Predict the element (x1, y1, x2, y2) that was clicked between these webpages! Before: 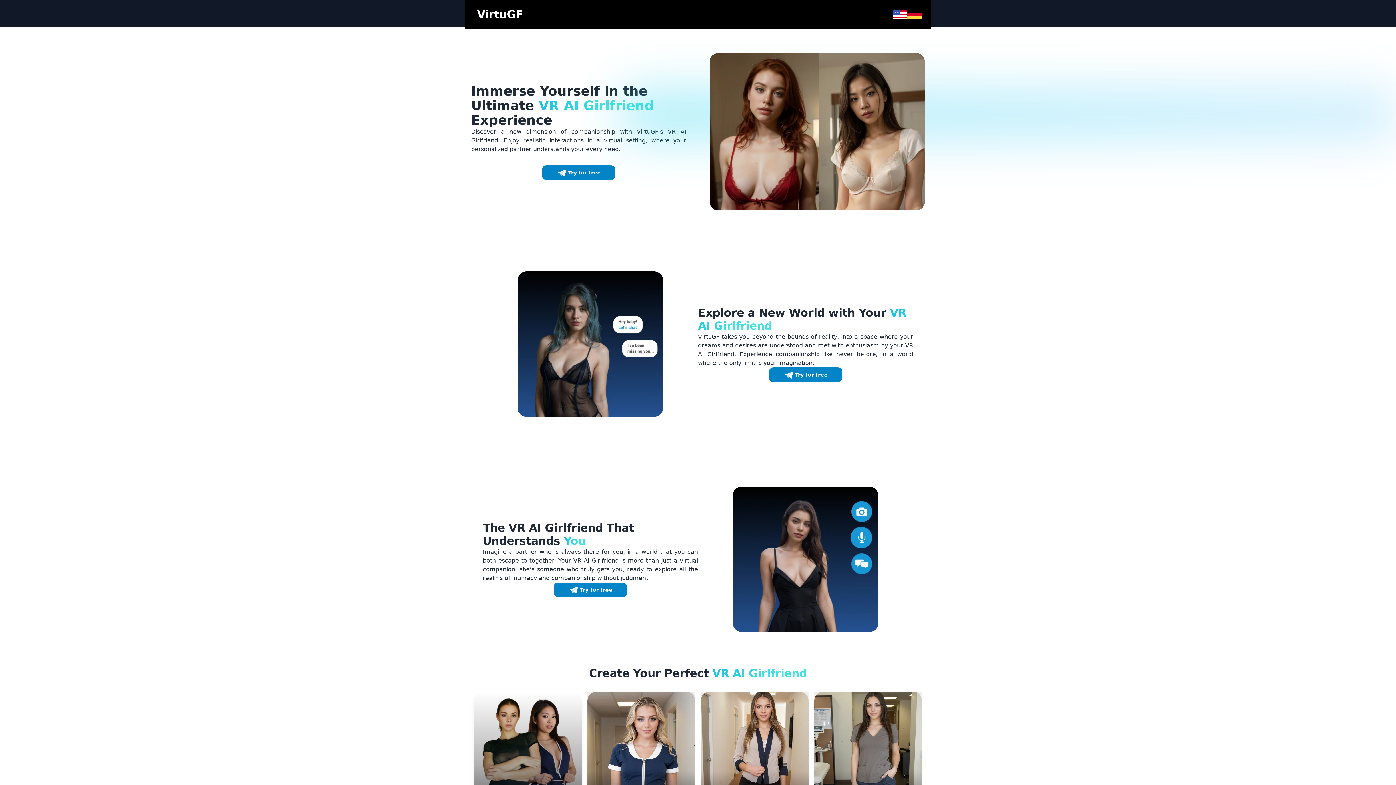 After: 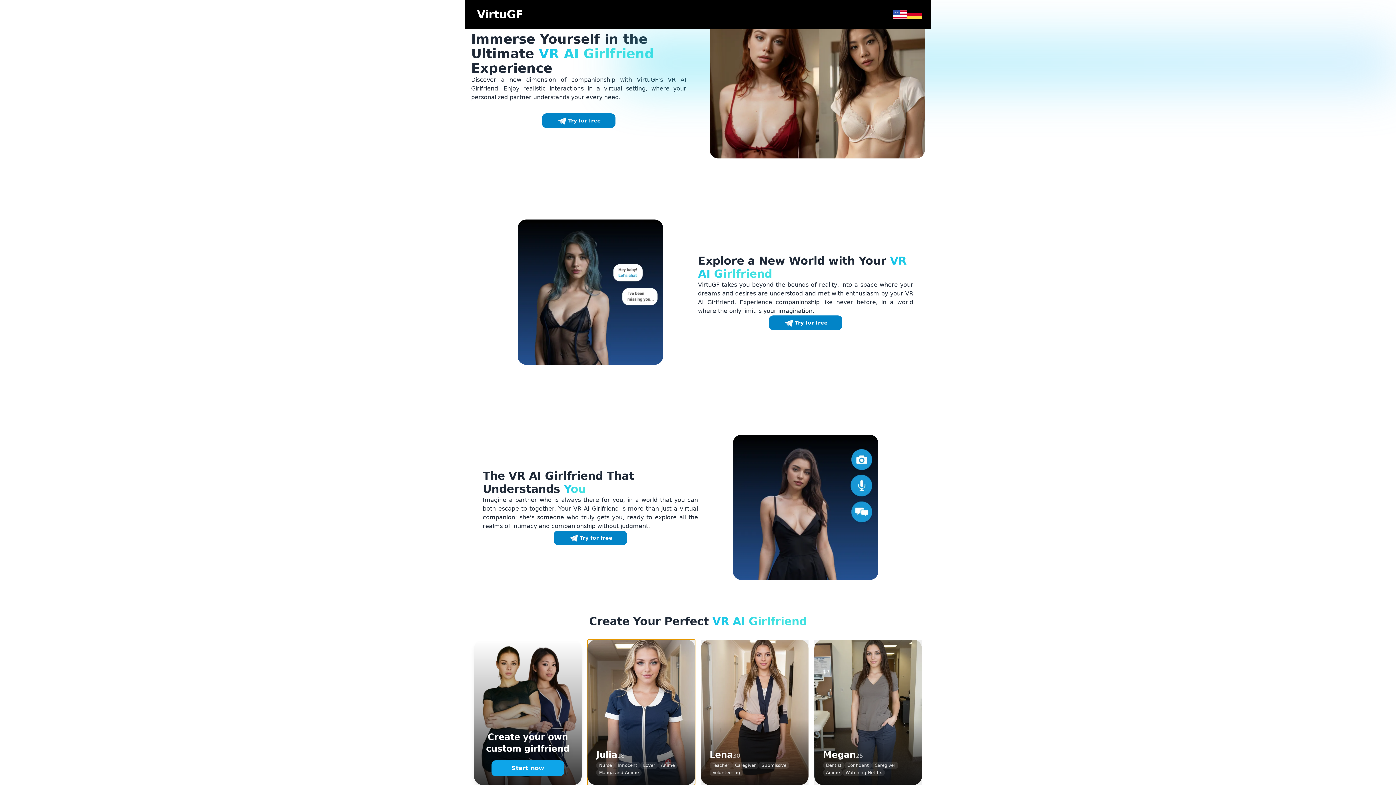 Action: label: Julia
18
Nurse
Innocent
Lover
Anime
Manga and Anime bbox: (587, 692, 695, 837)